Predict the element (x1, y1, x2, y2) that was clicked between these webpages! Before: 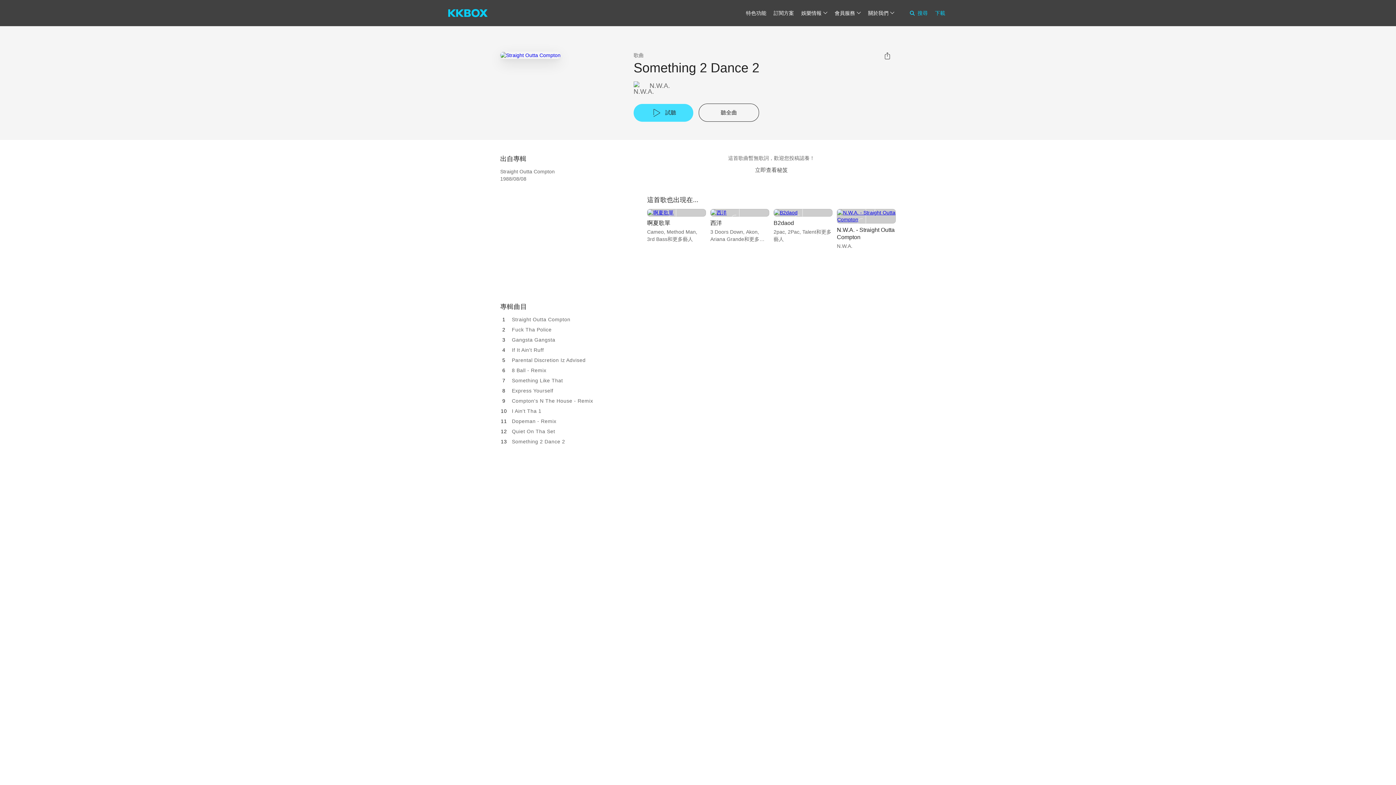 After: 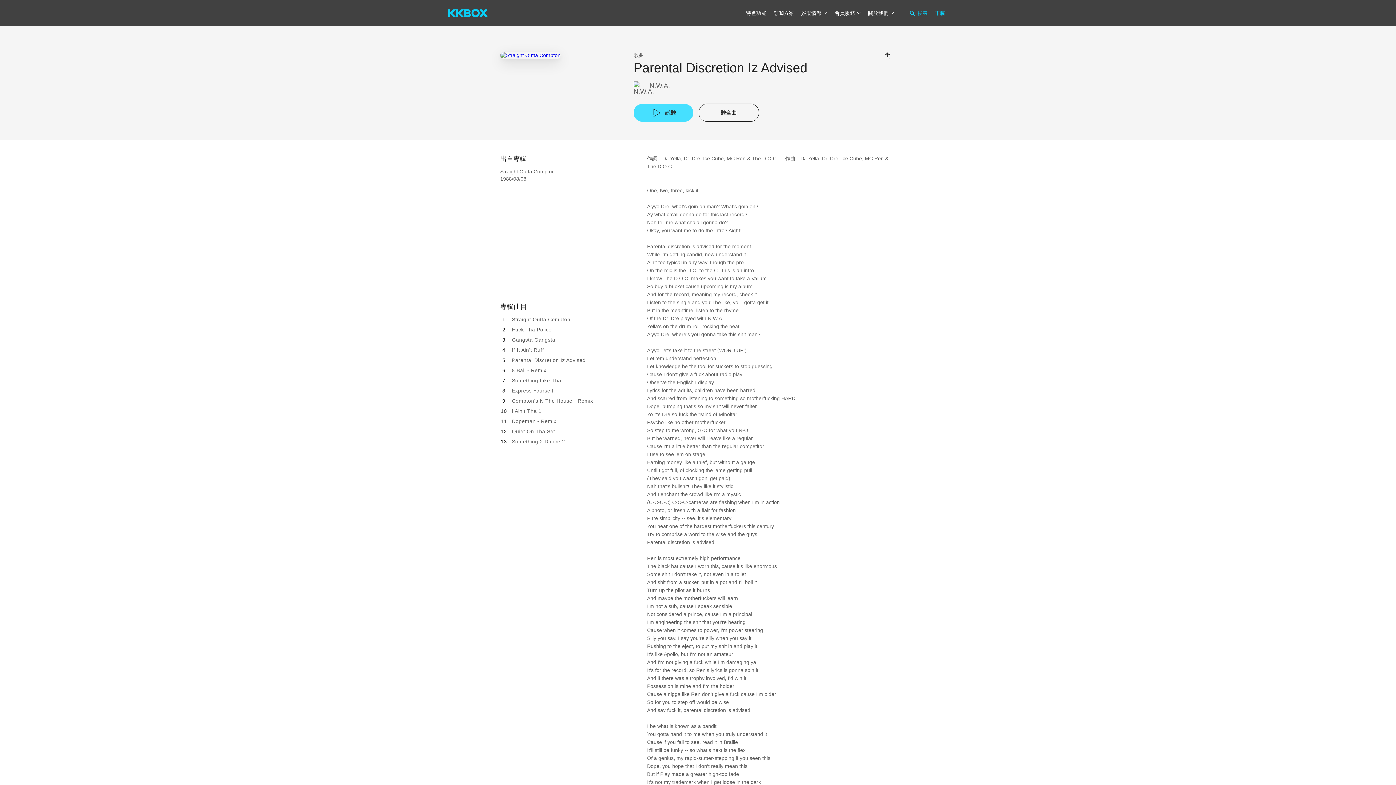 Action: label: Parental Discretion Iz Advised bbox: (512, 357, 585, 363)